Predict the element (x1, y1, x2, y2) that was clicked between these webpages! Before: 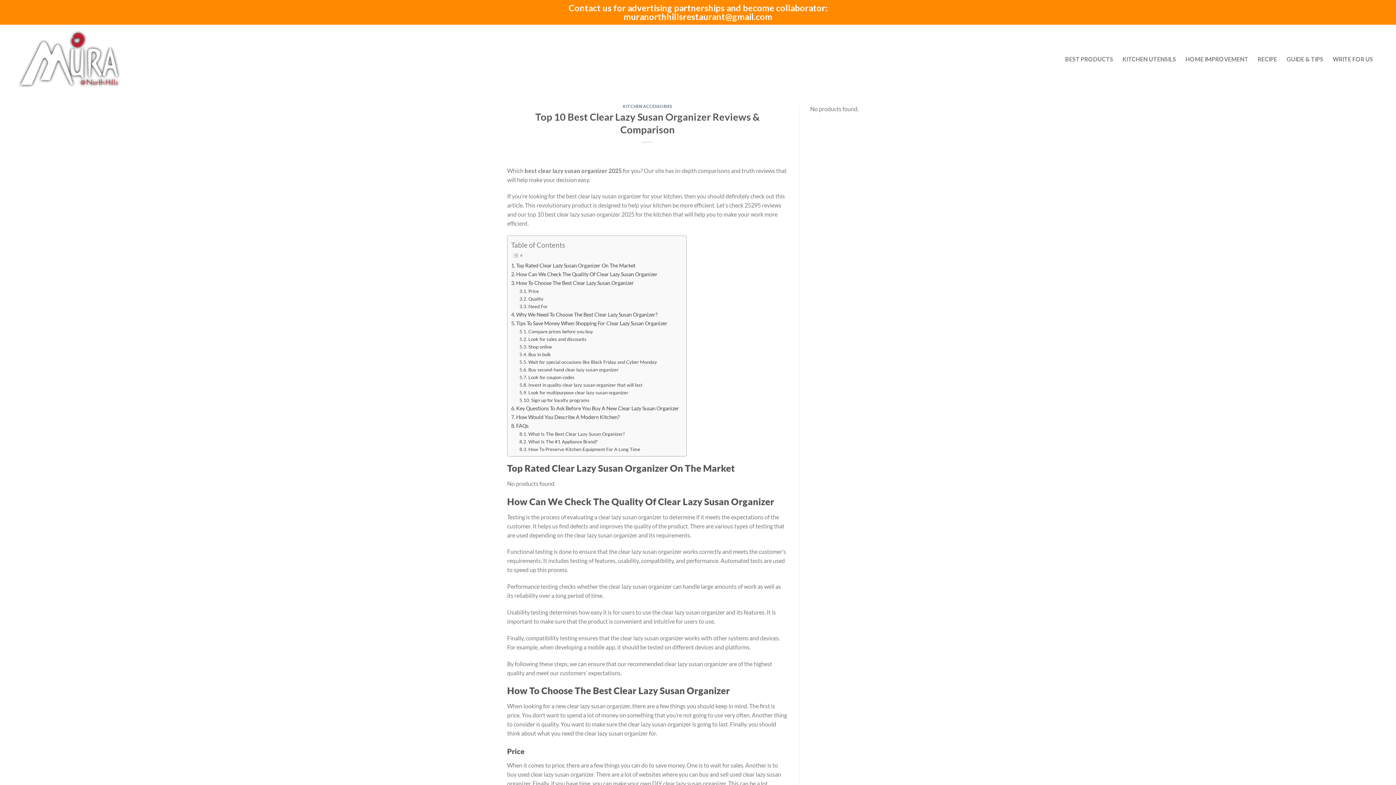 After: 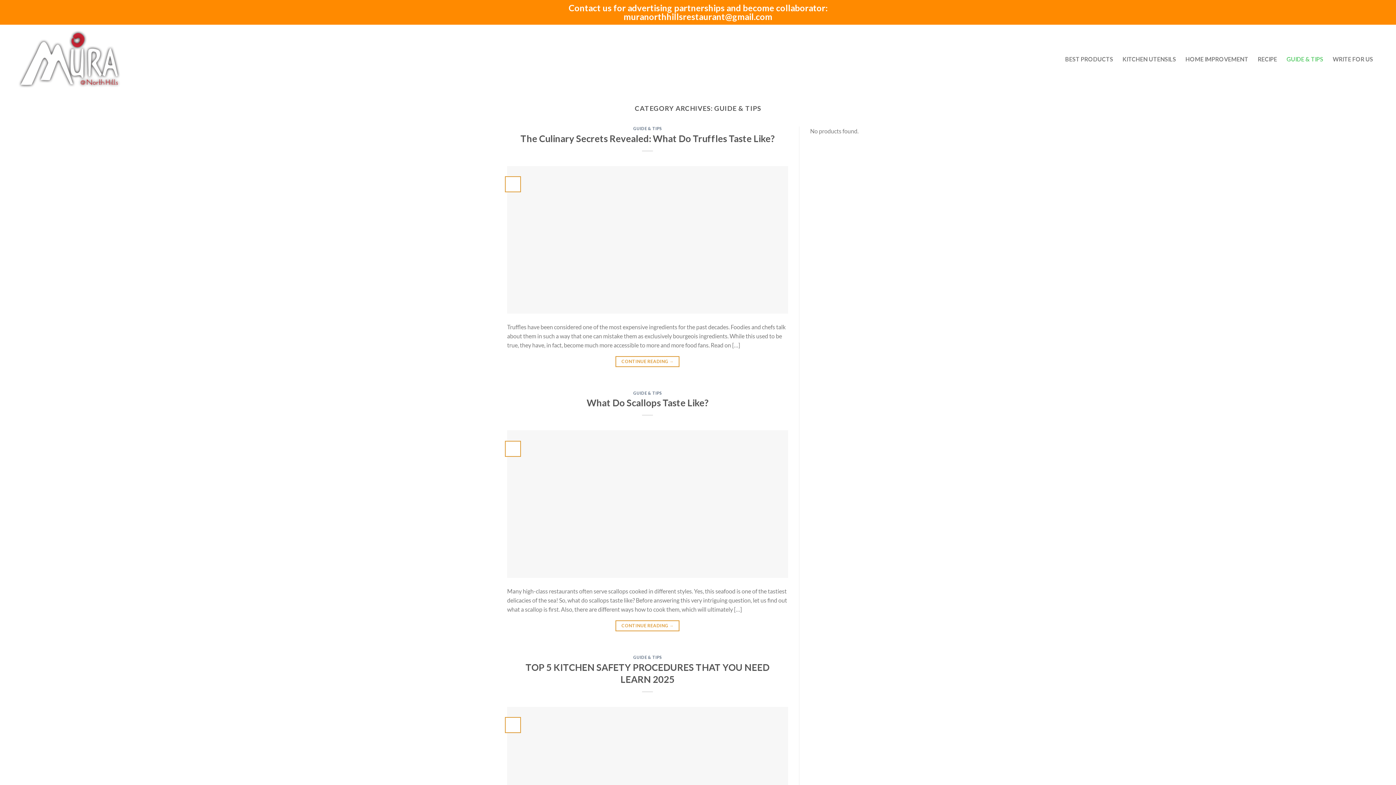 Action: label: GUIDE & TIPS bbox: (1282, 50, 1328, 67)